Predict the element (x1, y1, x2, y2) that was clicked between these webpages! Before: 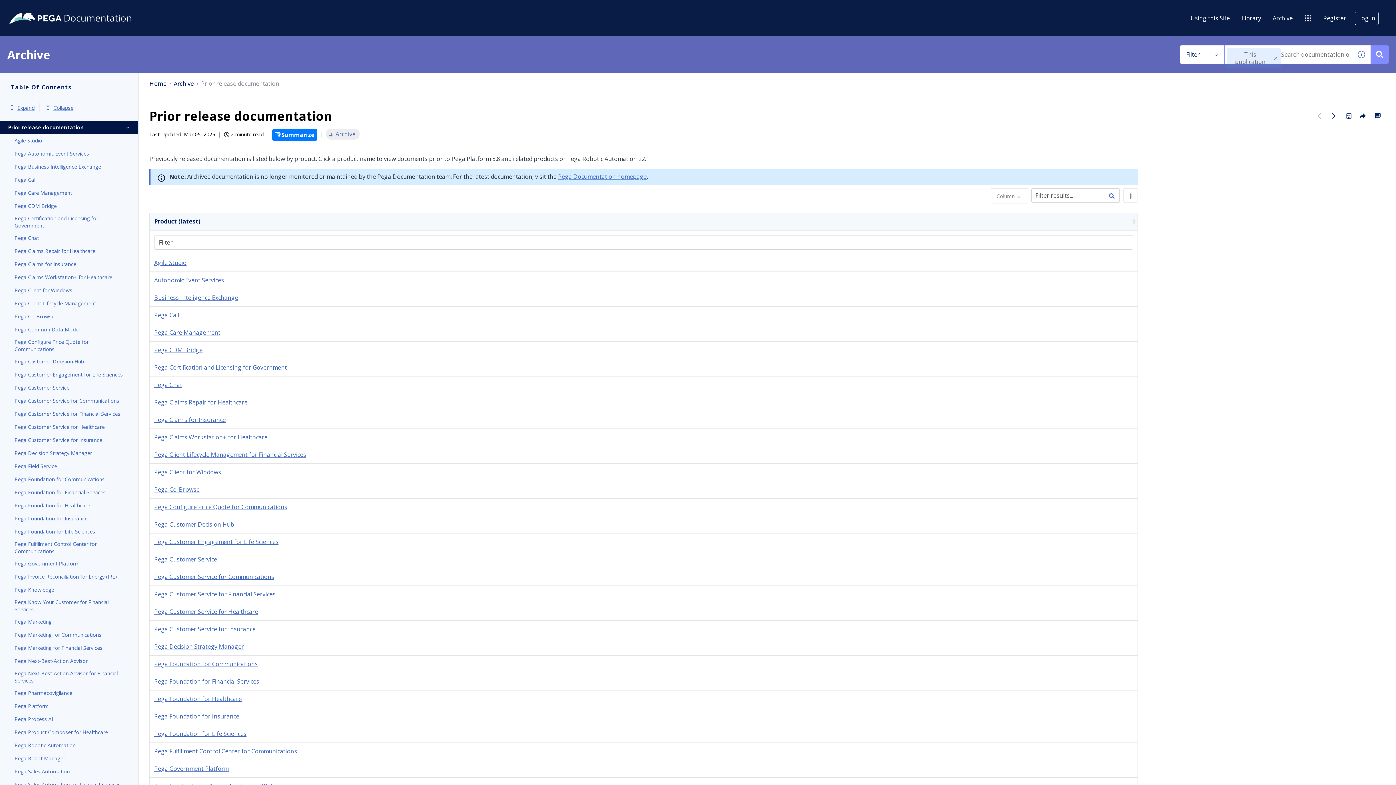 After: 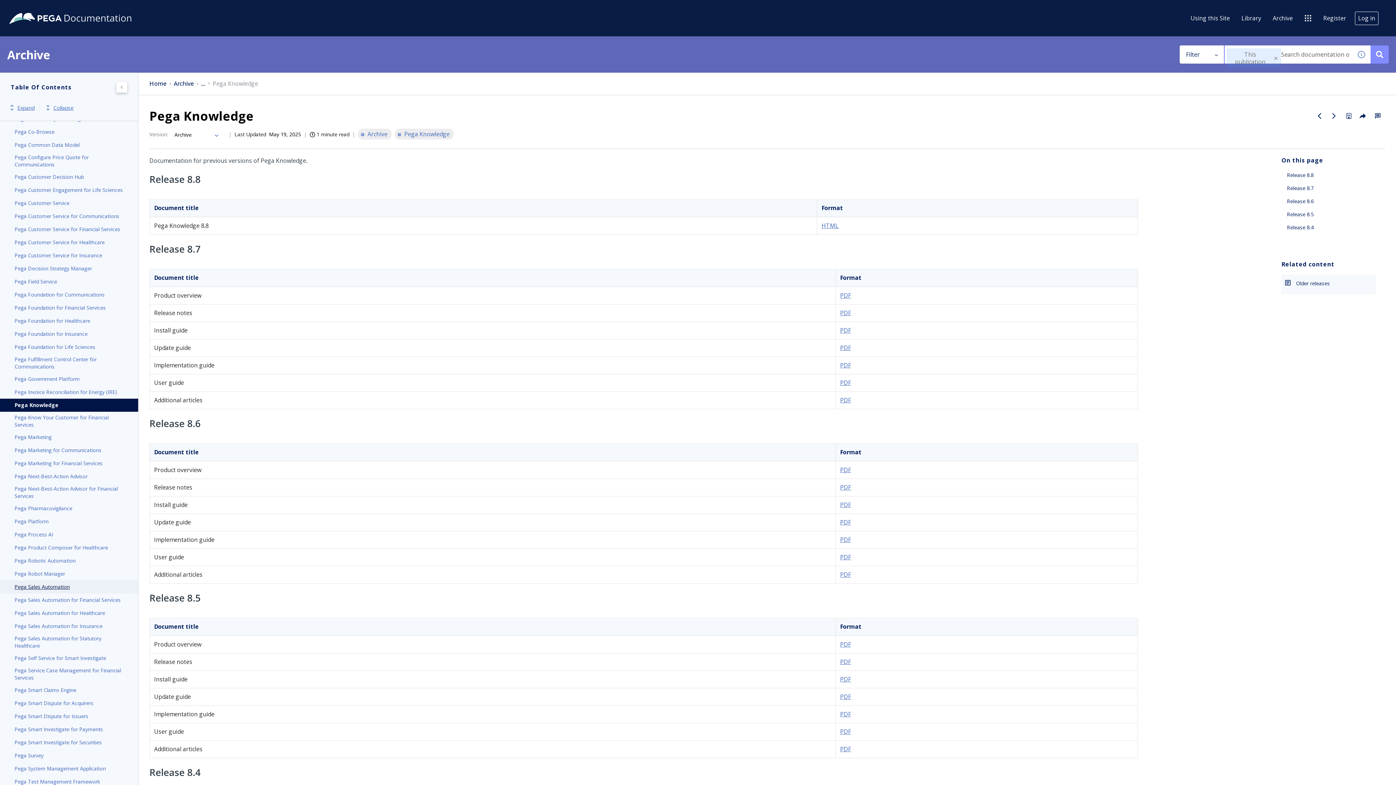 Action: label: Pega Knowledge bbox: (14, 585, 123, 594)